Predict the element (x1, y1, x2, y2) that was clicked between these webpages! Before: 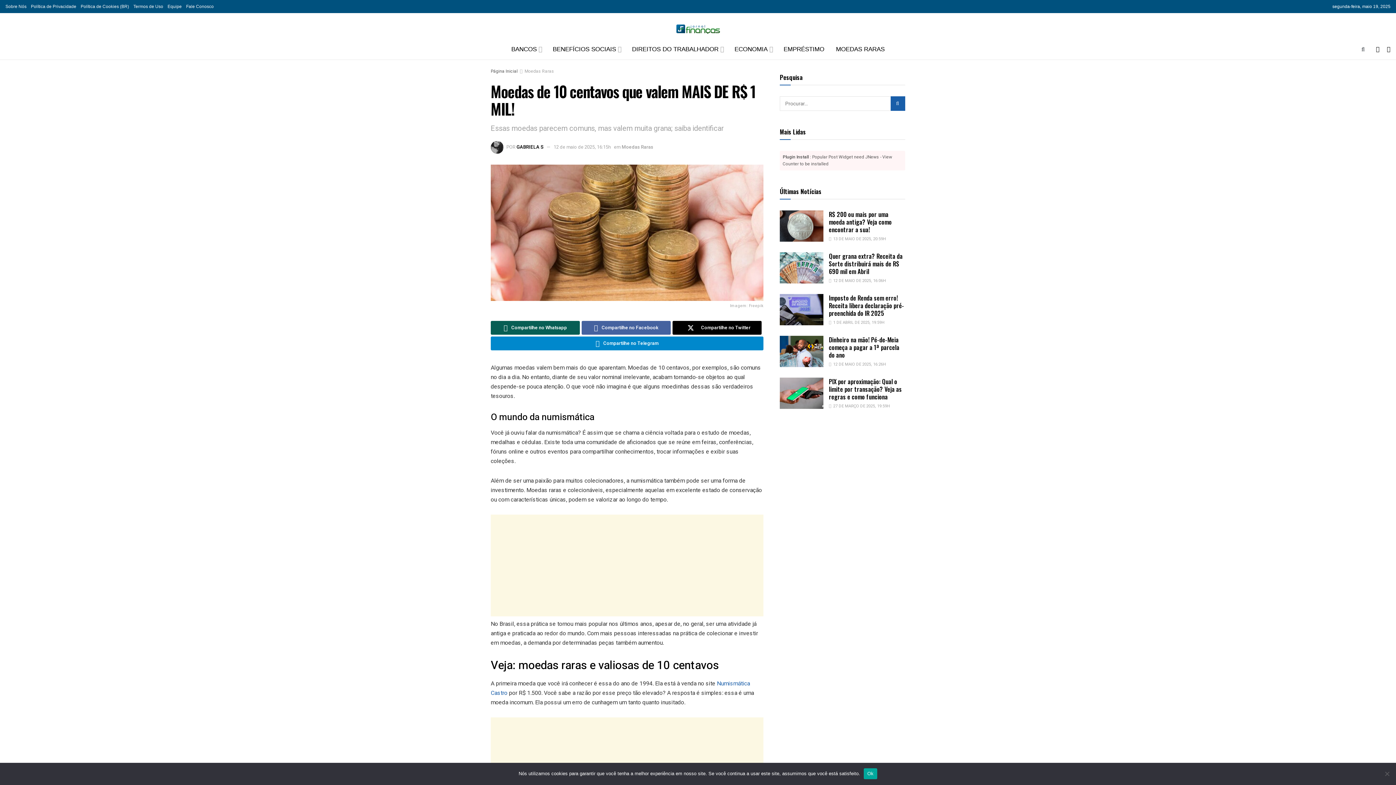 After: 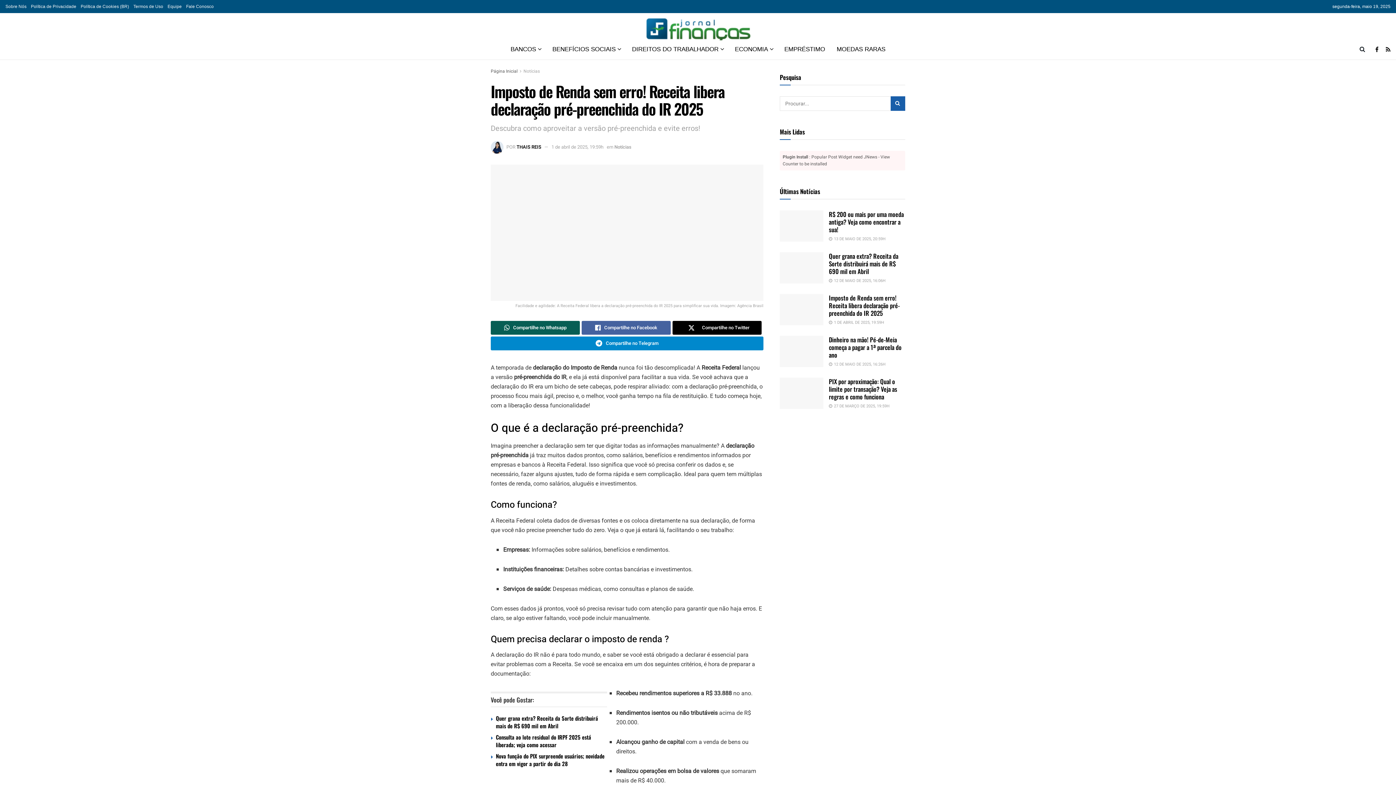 Action: bbox: (829, 293, 904, 317) label: Imposto de Renda sem erro! Receita libera declaração pré-preenchida do IR 2025